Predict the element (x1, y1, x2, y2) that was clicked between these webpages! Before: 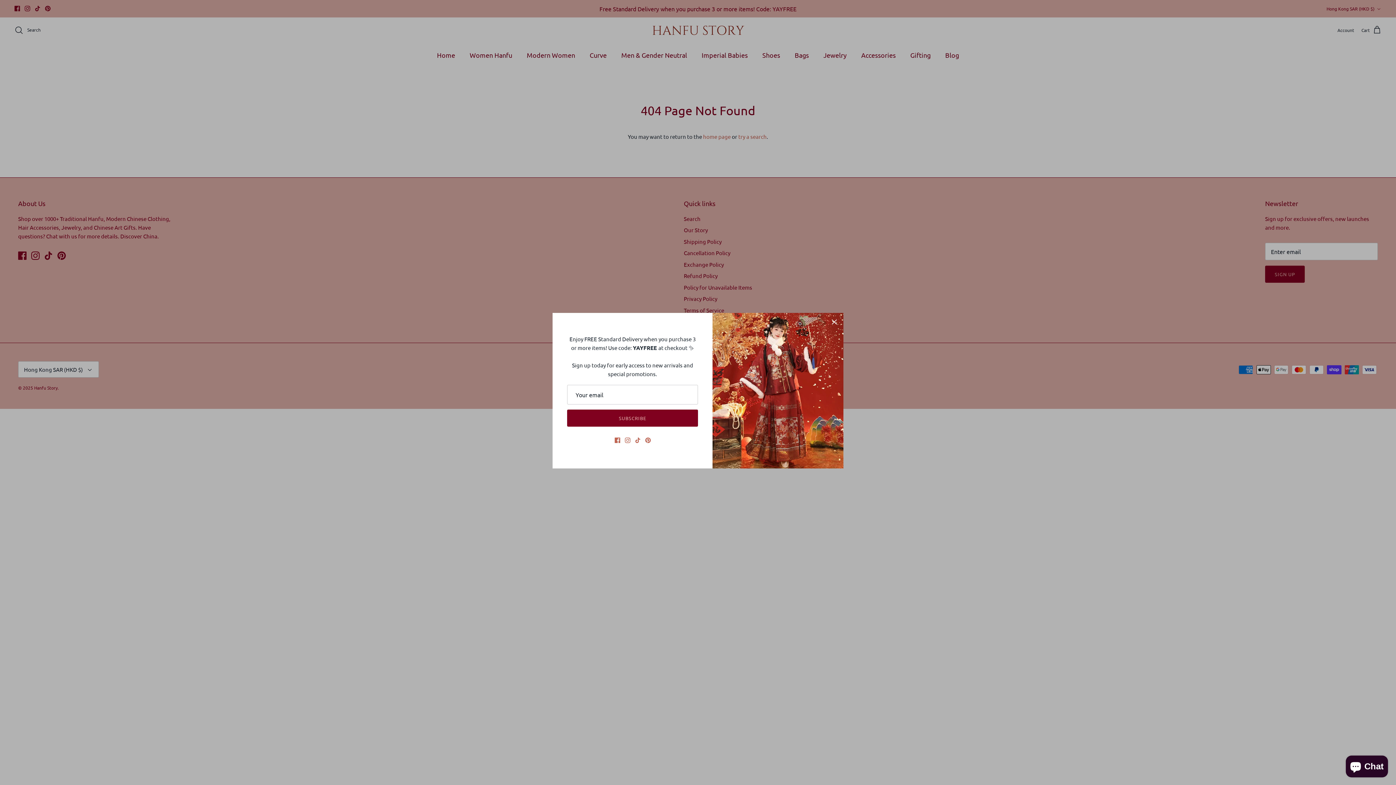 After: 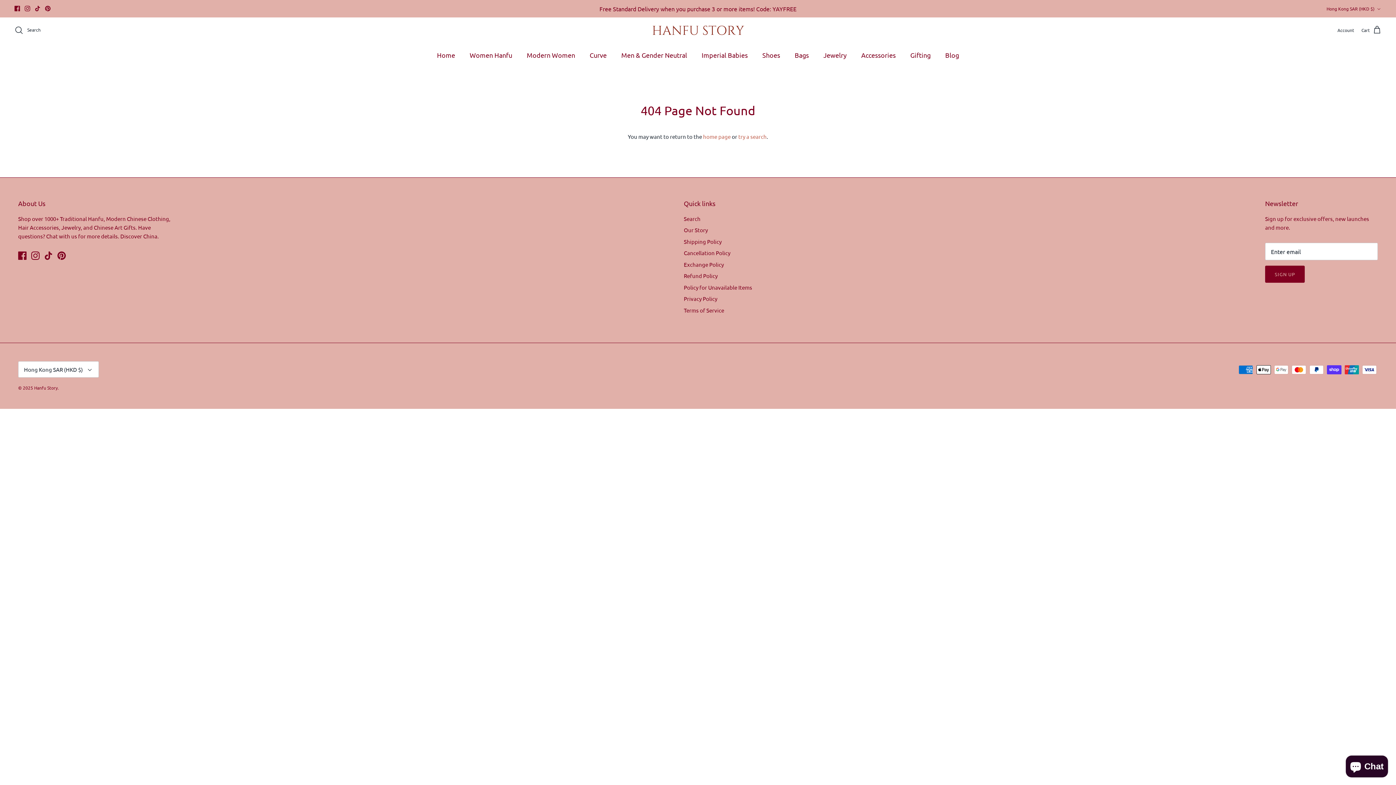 Action: bbox: (826, 314, 842, 330) label: Close